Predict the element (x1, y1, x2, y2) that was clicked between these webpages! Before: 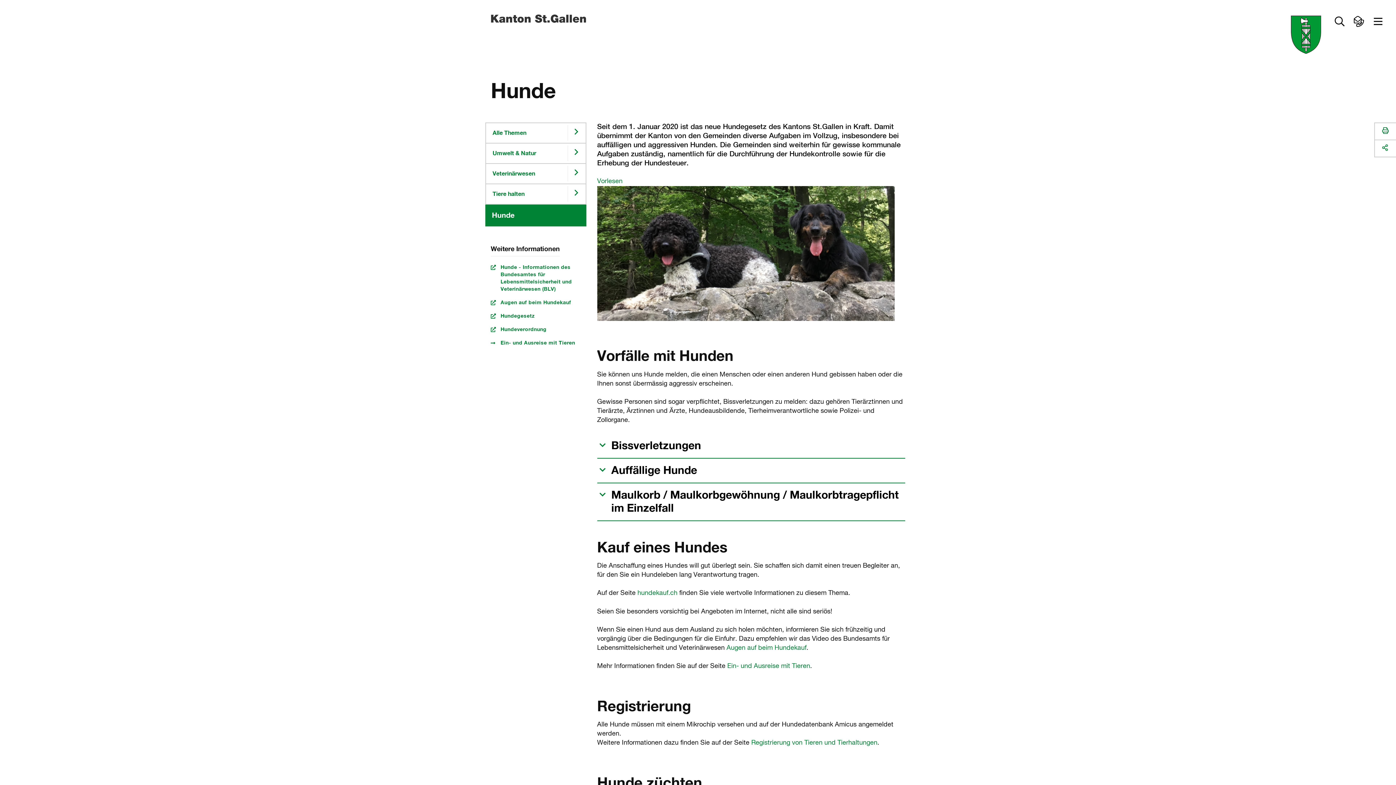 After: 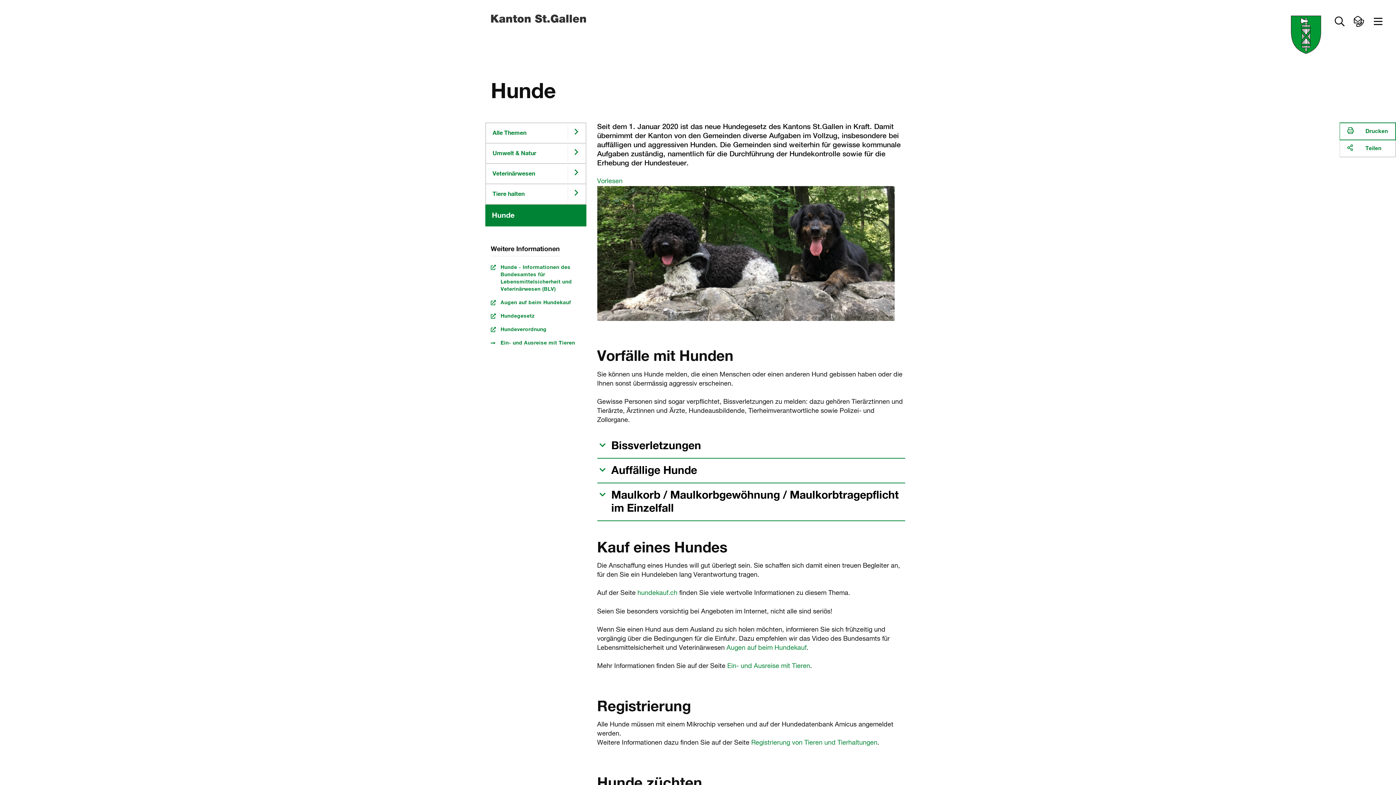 Action: label:  Drucken bbox: (1340, 122, 1396, 140)